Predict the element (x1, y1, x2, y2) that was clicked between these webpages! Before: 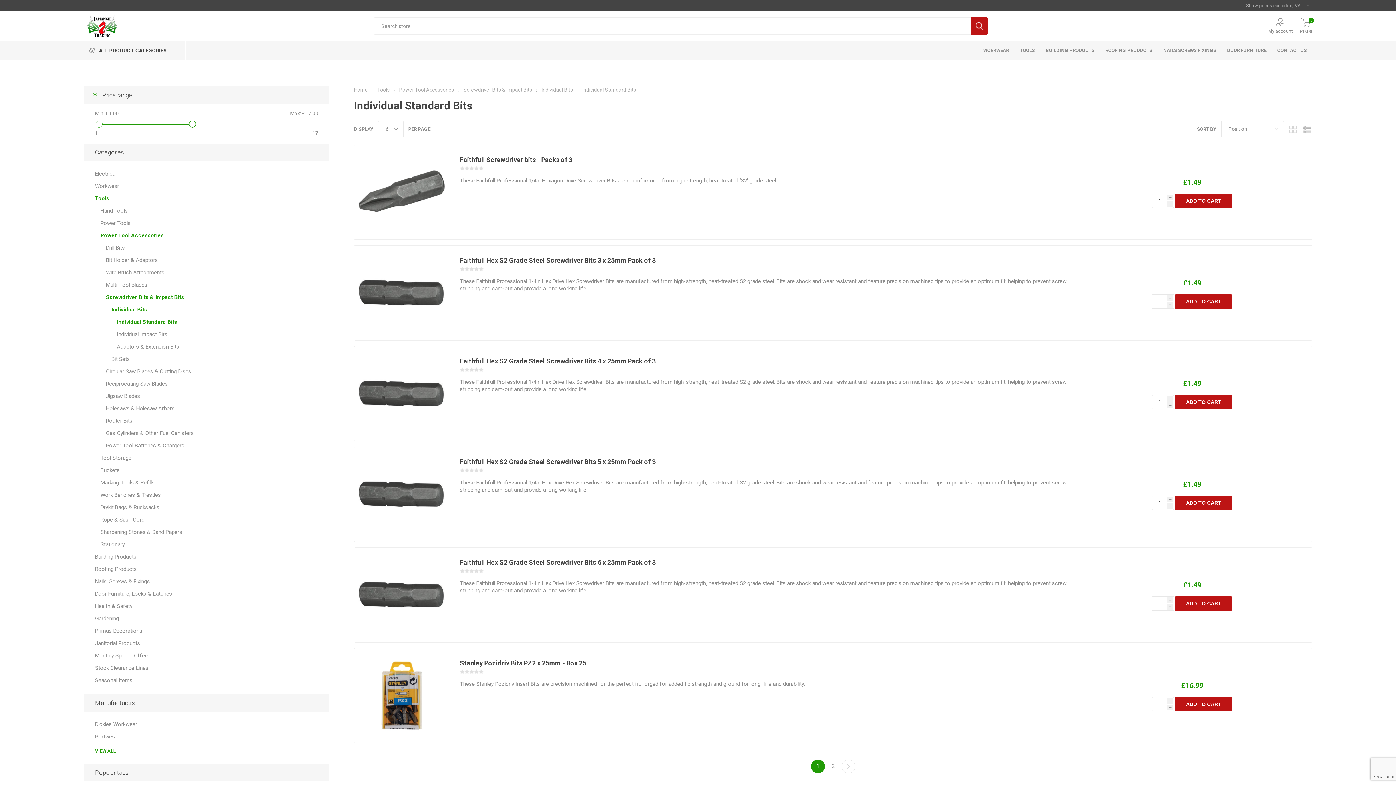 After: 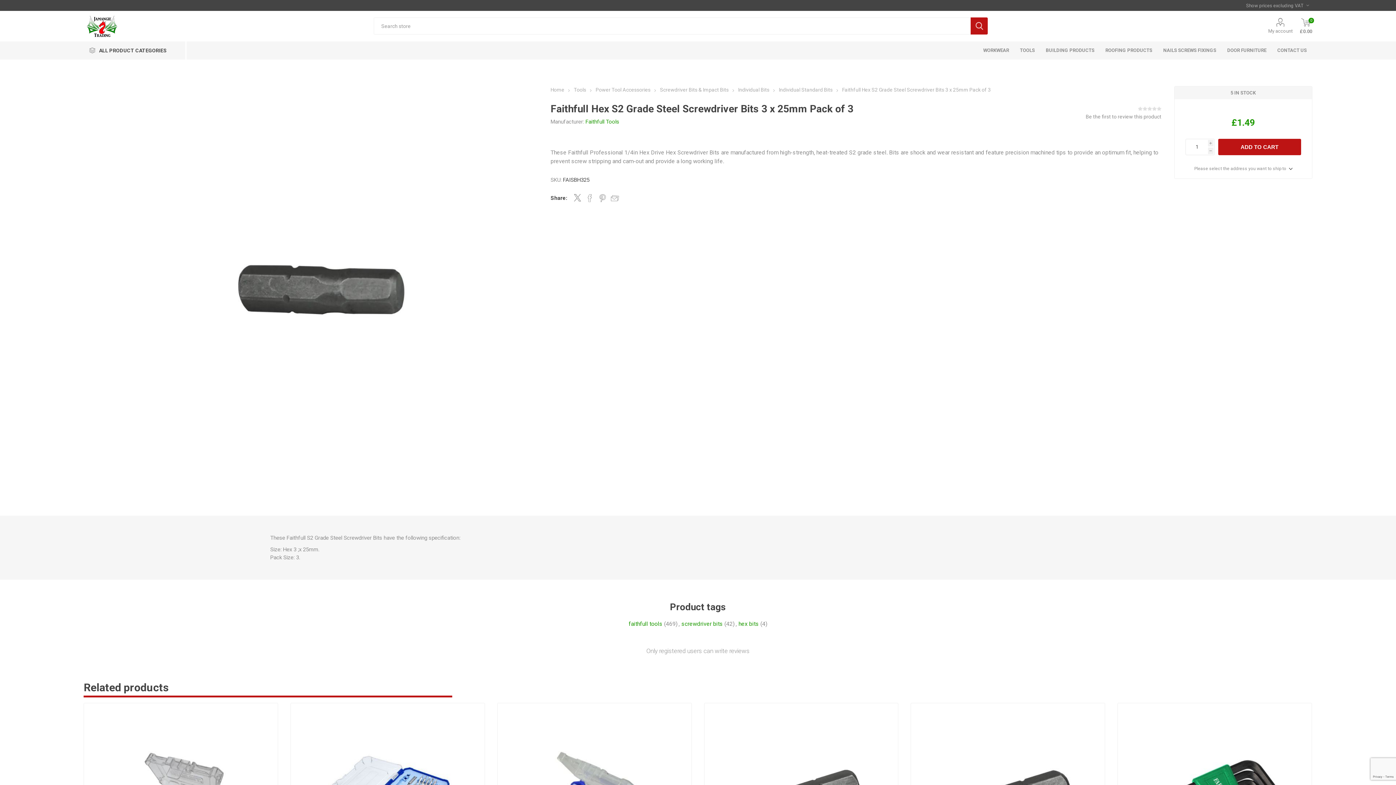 Action: bbox: (354, 245, 449, 340)